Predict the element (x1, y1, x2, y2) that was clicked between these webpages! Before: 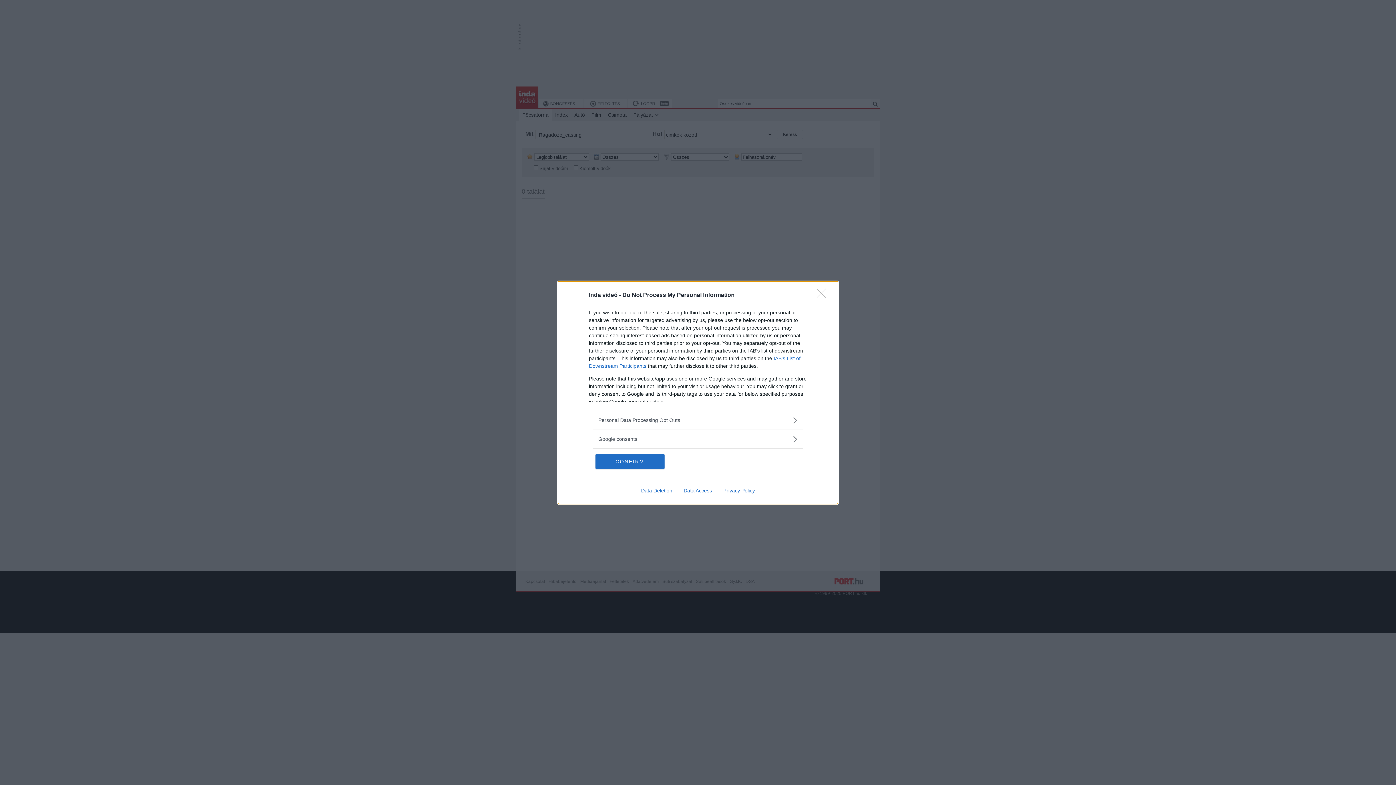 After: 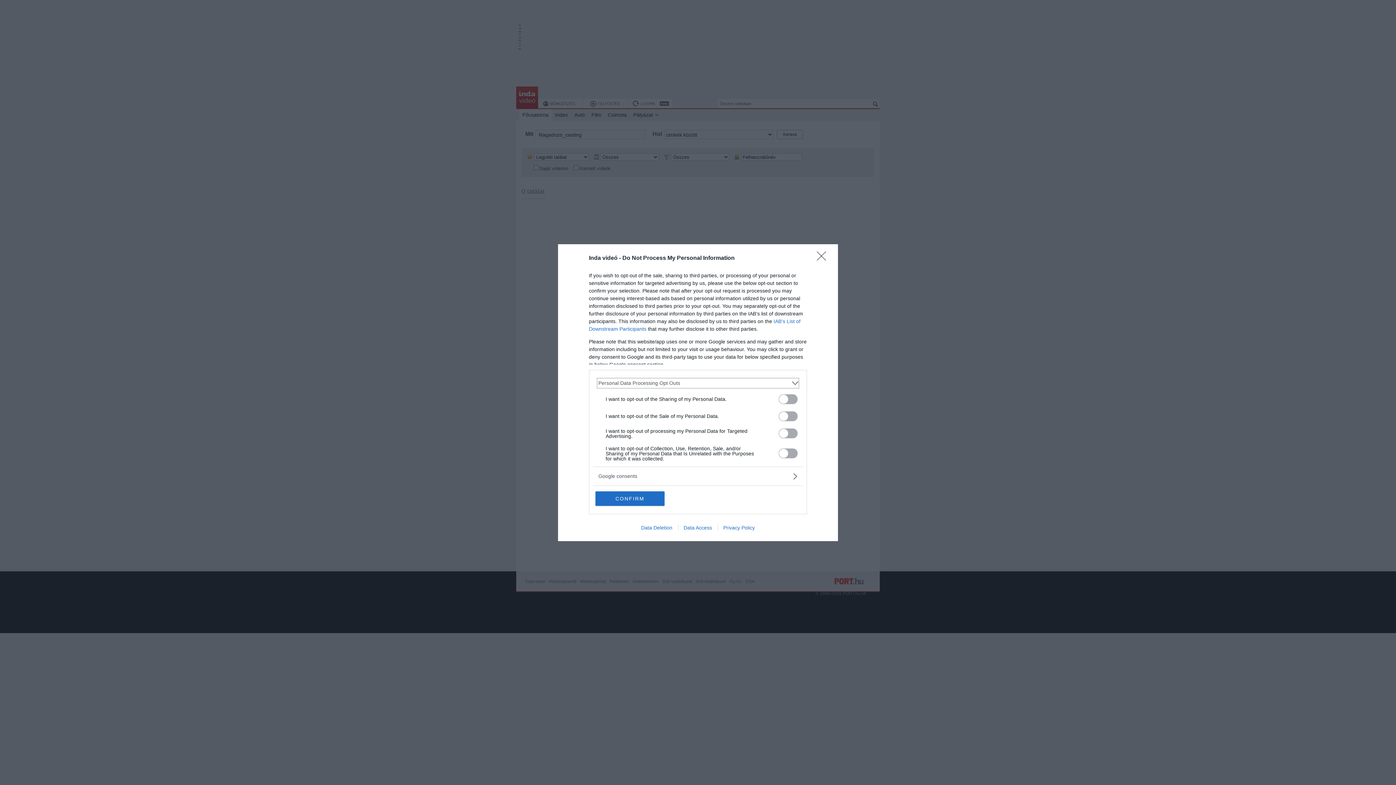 Action: bbox: (598, 416, 797, 424) label: Opt-Outs